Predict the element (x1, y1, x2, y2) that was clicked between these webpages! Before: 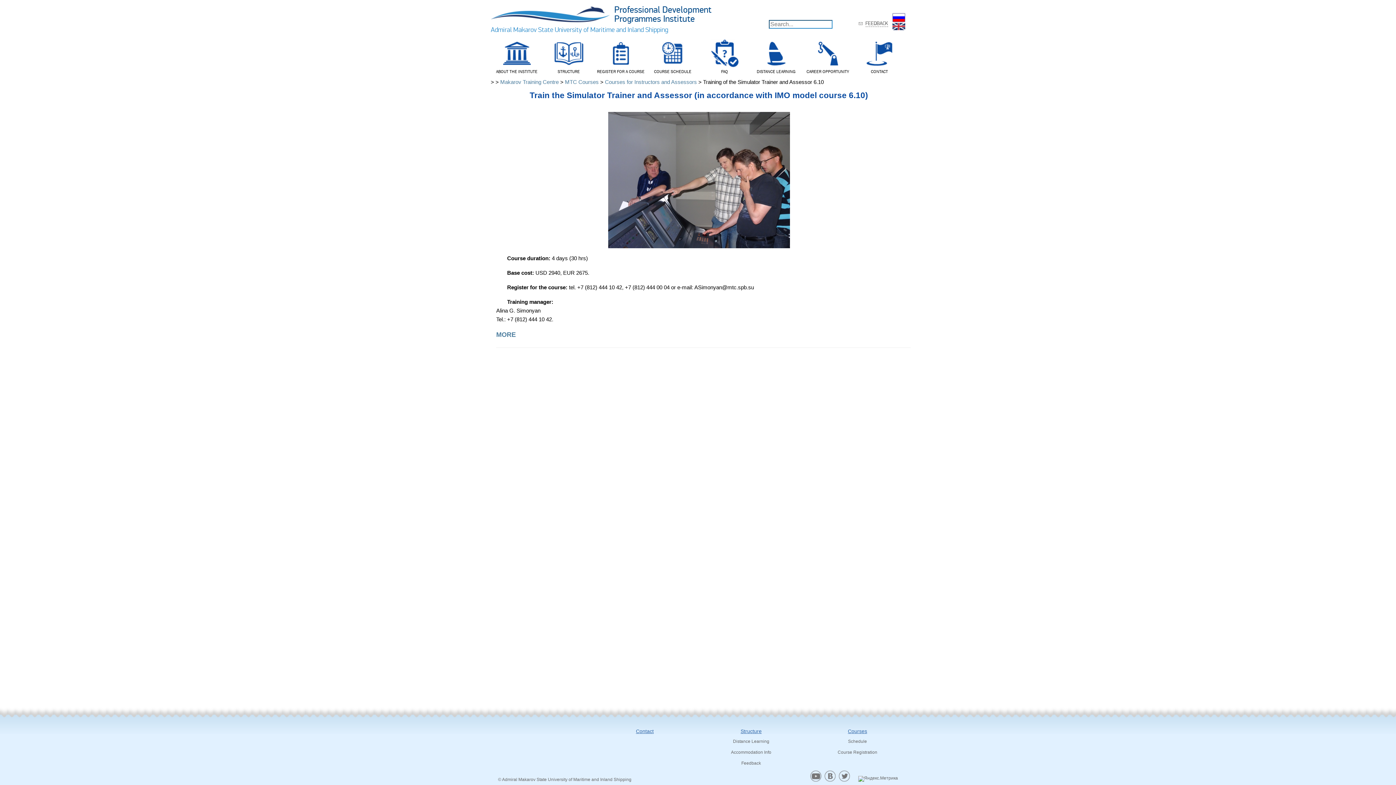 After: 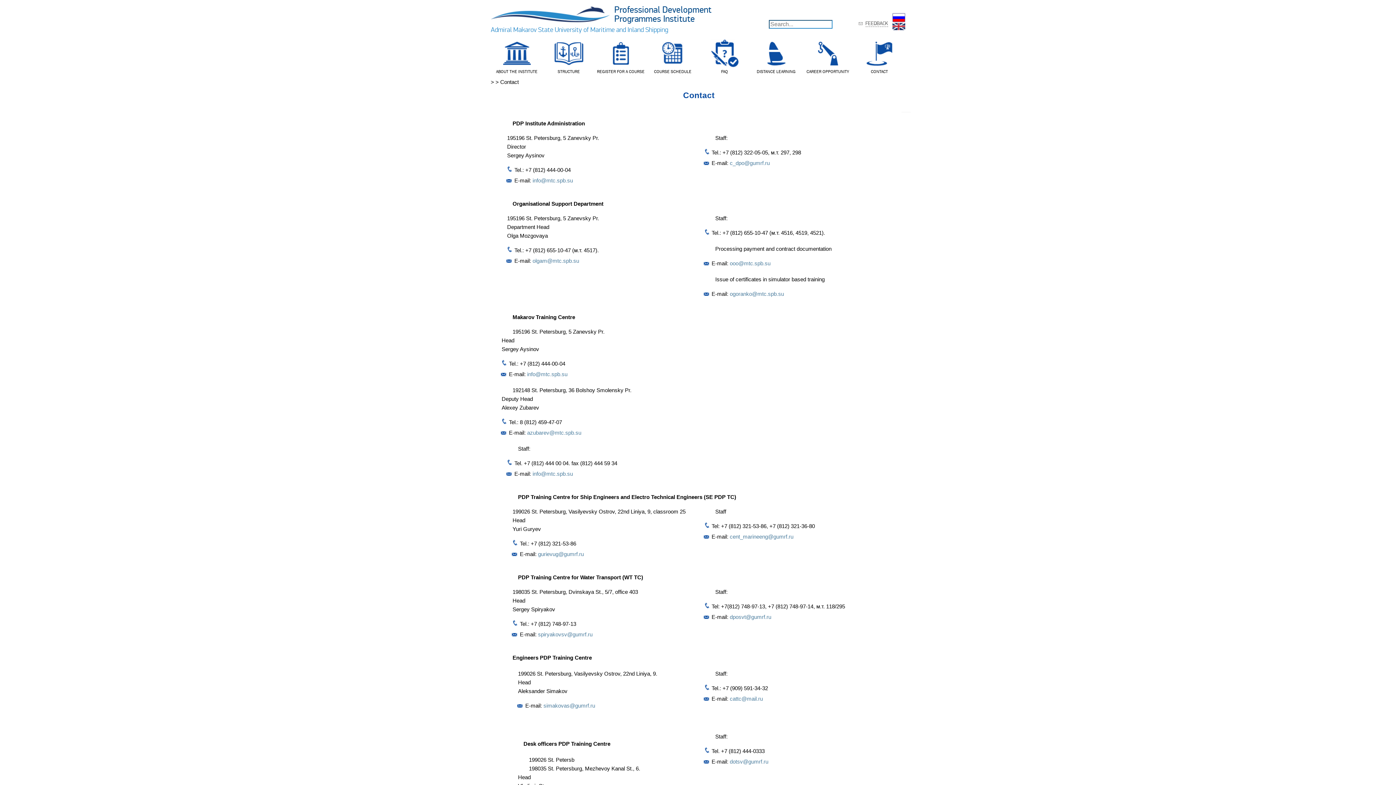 Action: bbox: (597, 729, 692, 734) label: Contact